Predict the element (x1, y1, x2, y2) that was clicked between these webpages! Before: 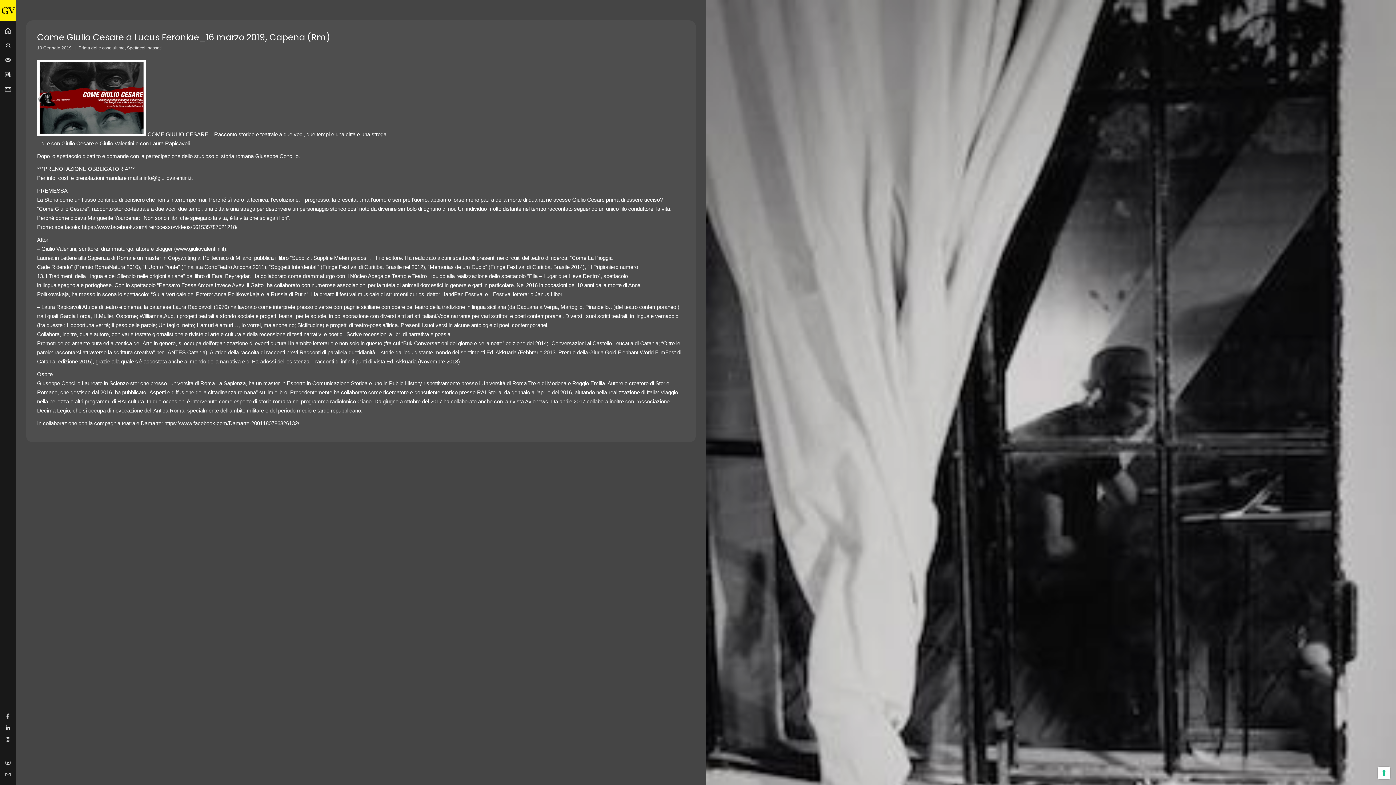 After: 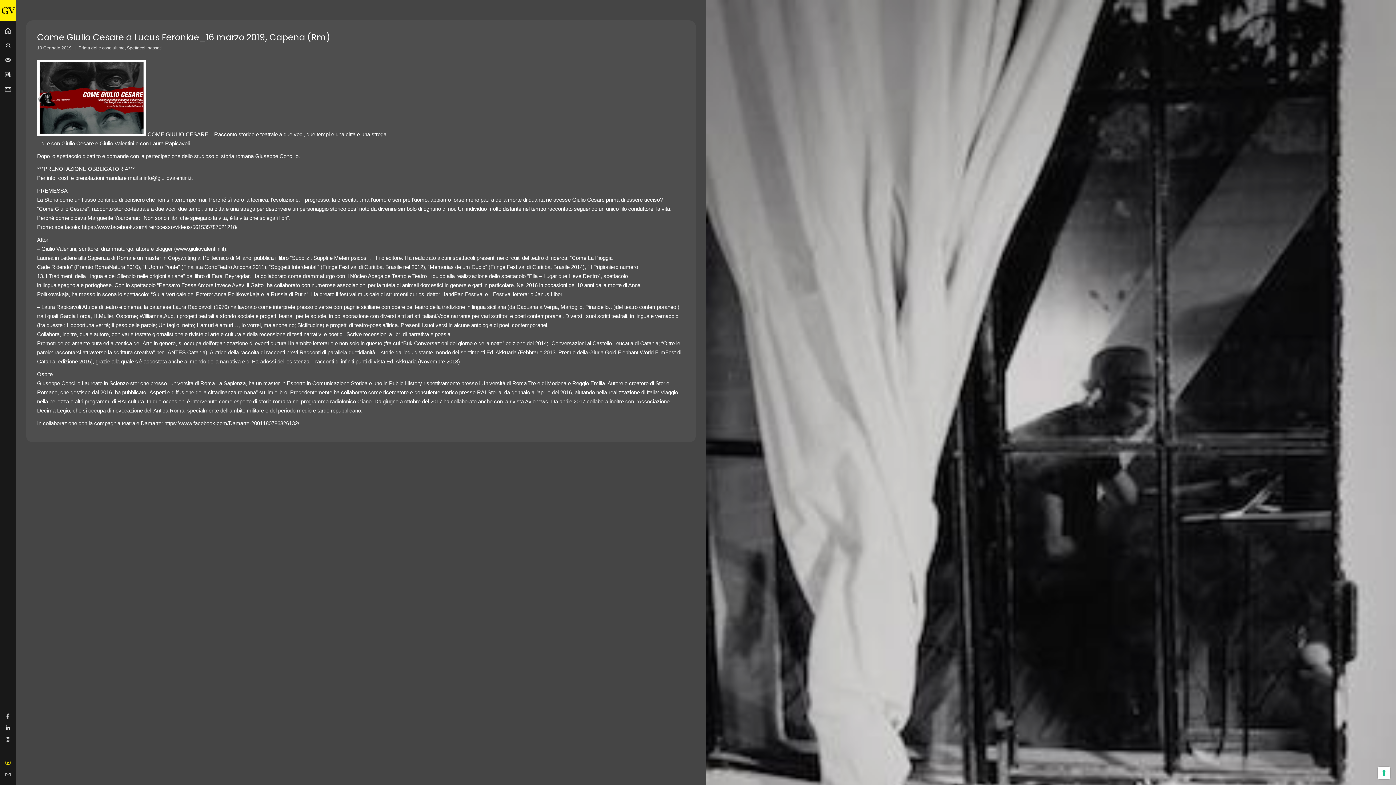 Action: bbox: (0, 758, 16, 768)